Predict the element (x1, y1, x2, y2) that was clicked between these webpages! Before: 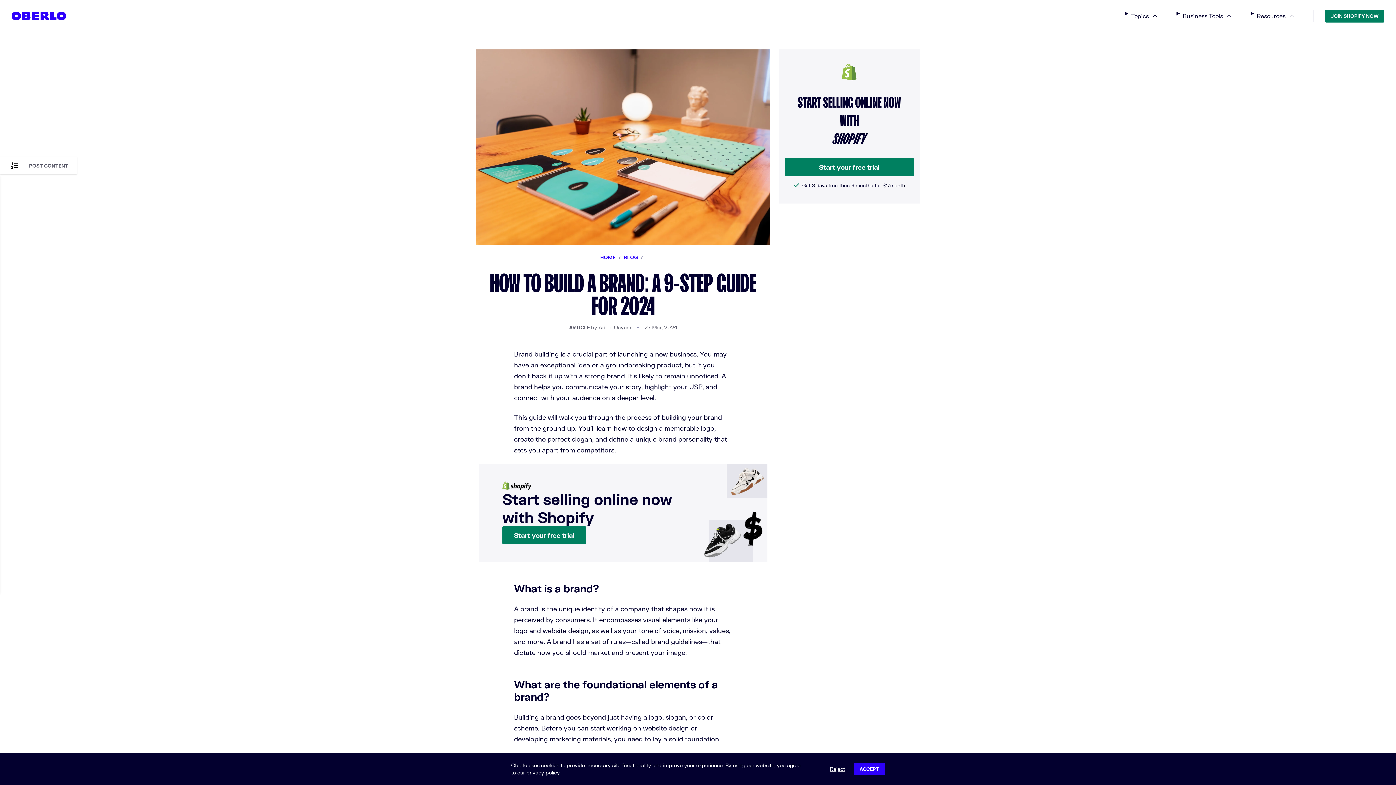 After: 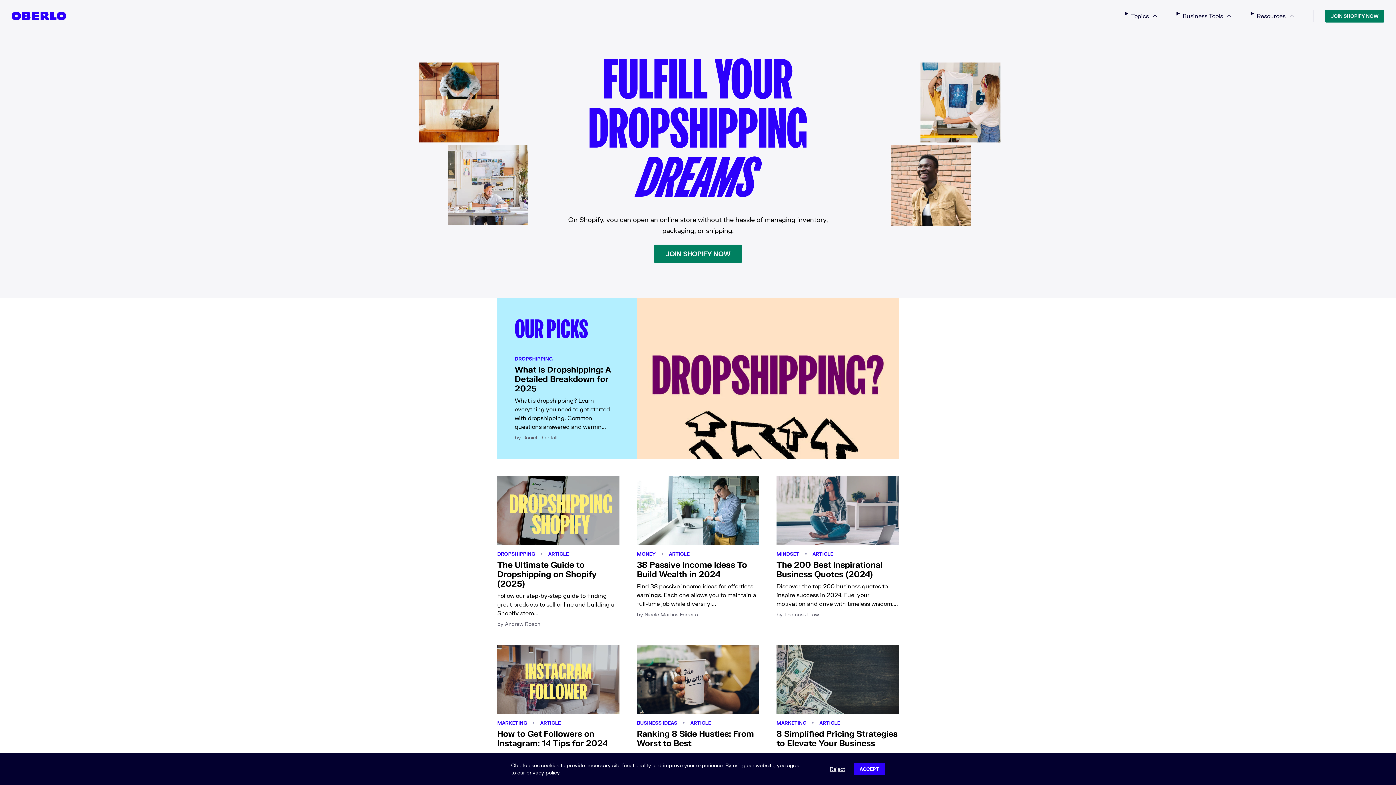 Action: bbox: (600, 254, 615, 260) label: HOME